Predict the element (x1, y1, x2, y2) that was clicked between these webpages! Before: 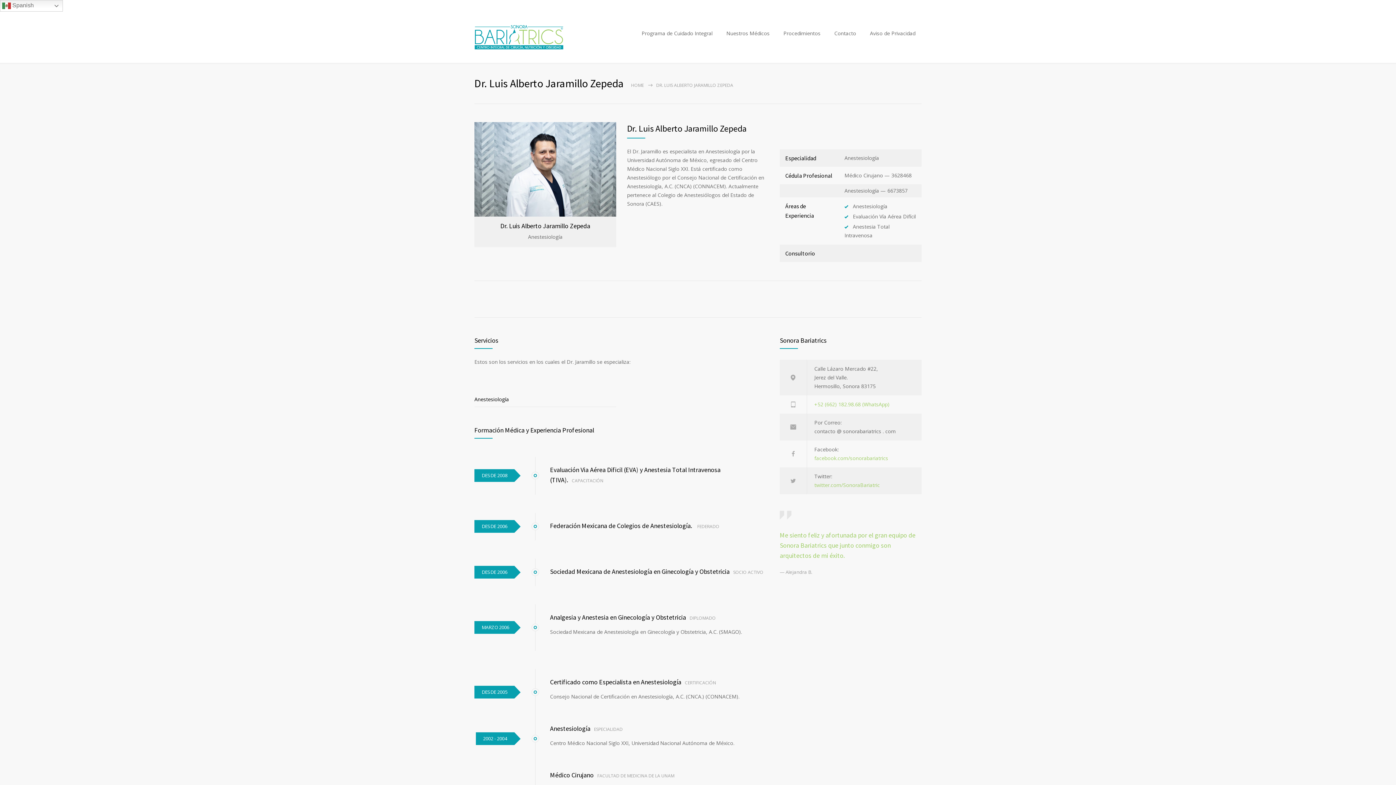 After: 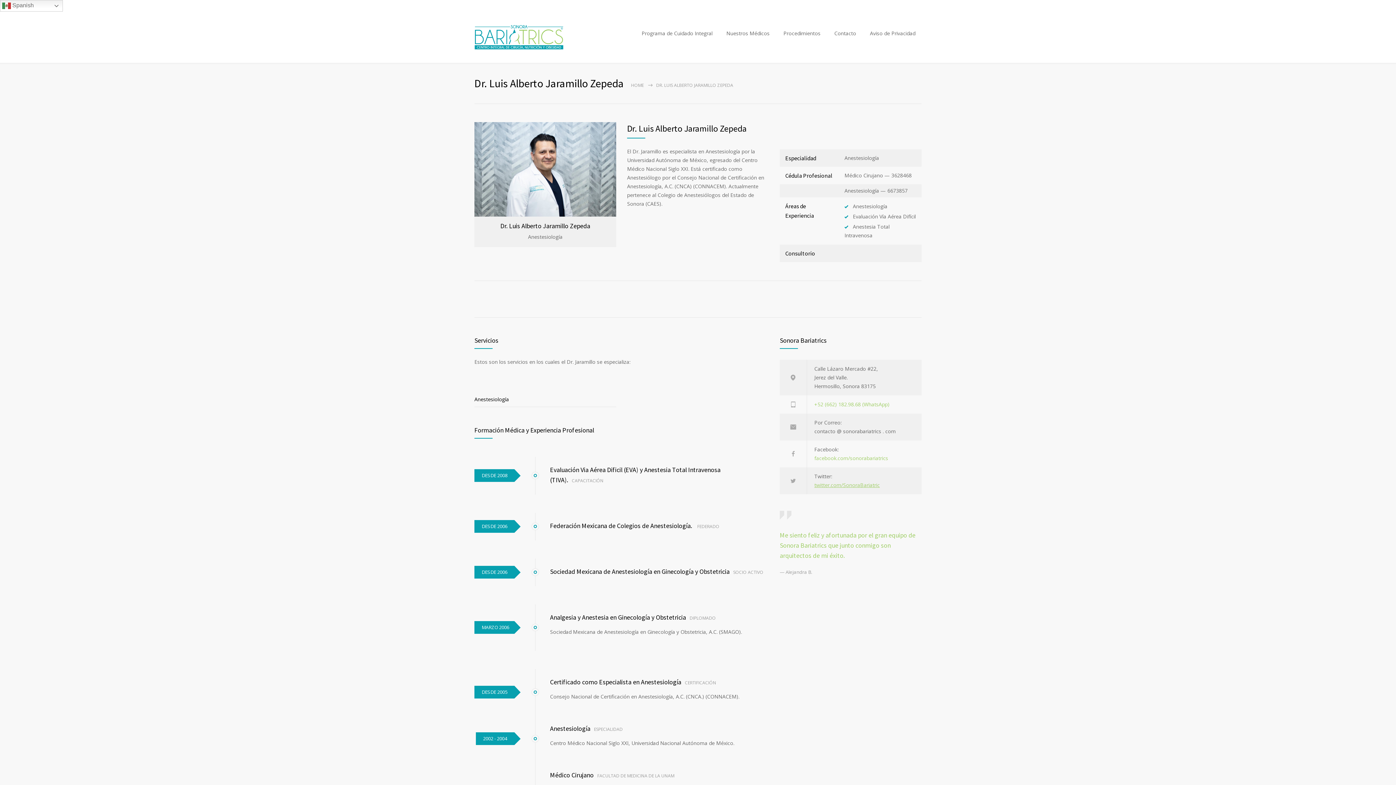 Action: bbox: (814, 481, 880, 488) label: twitter.com/SonoraBariatric